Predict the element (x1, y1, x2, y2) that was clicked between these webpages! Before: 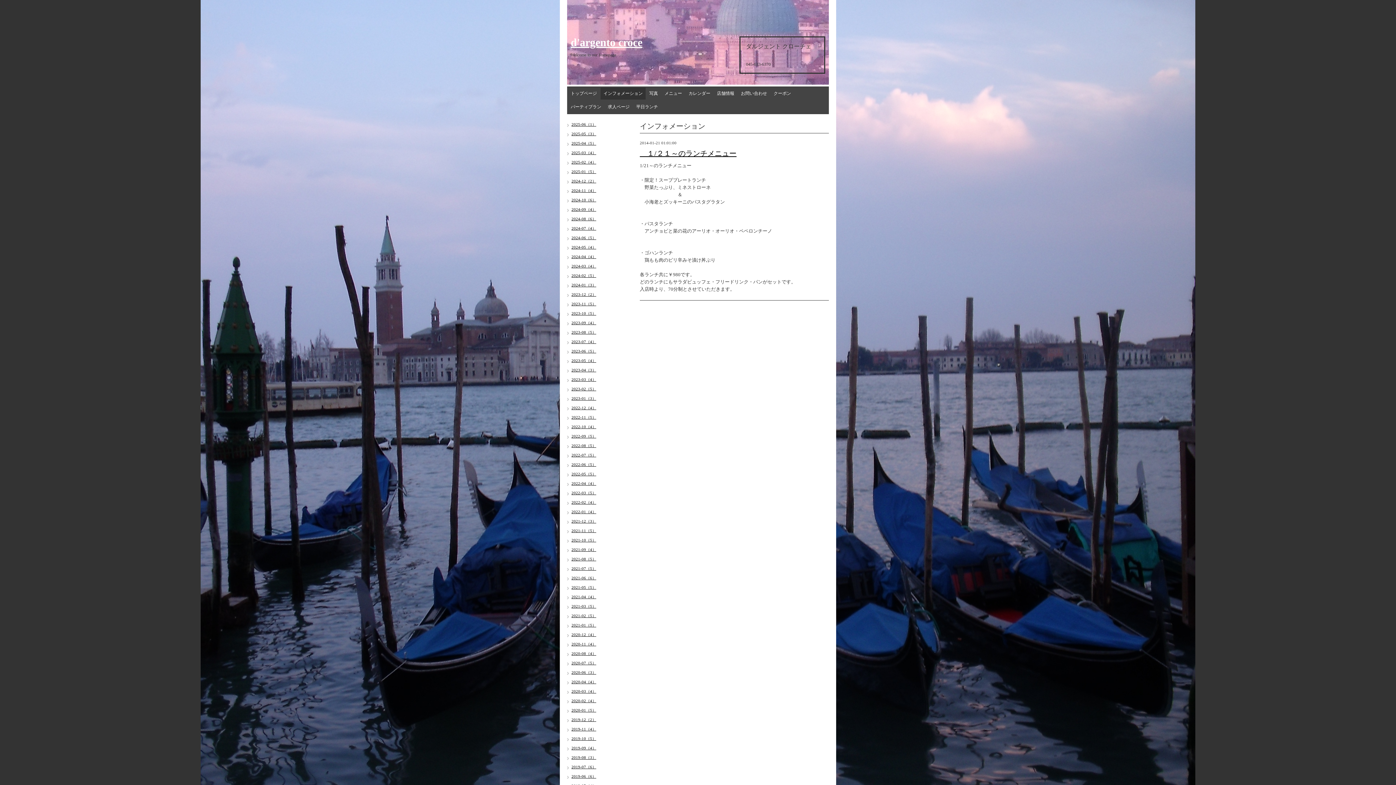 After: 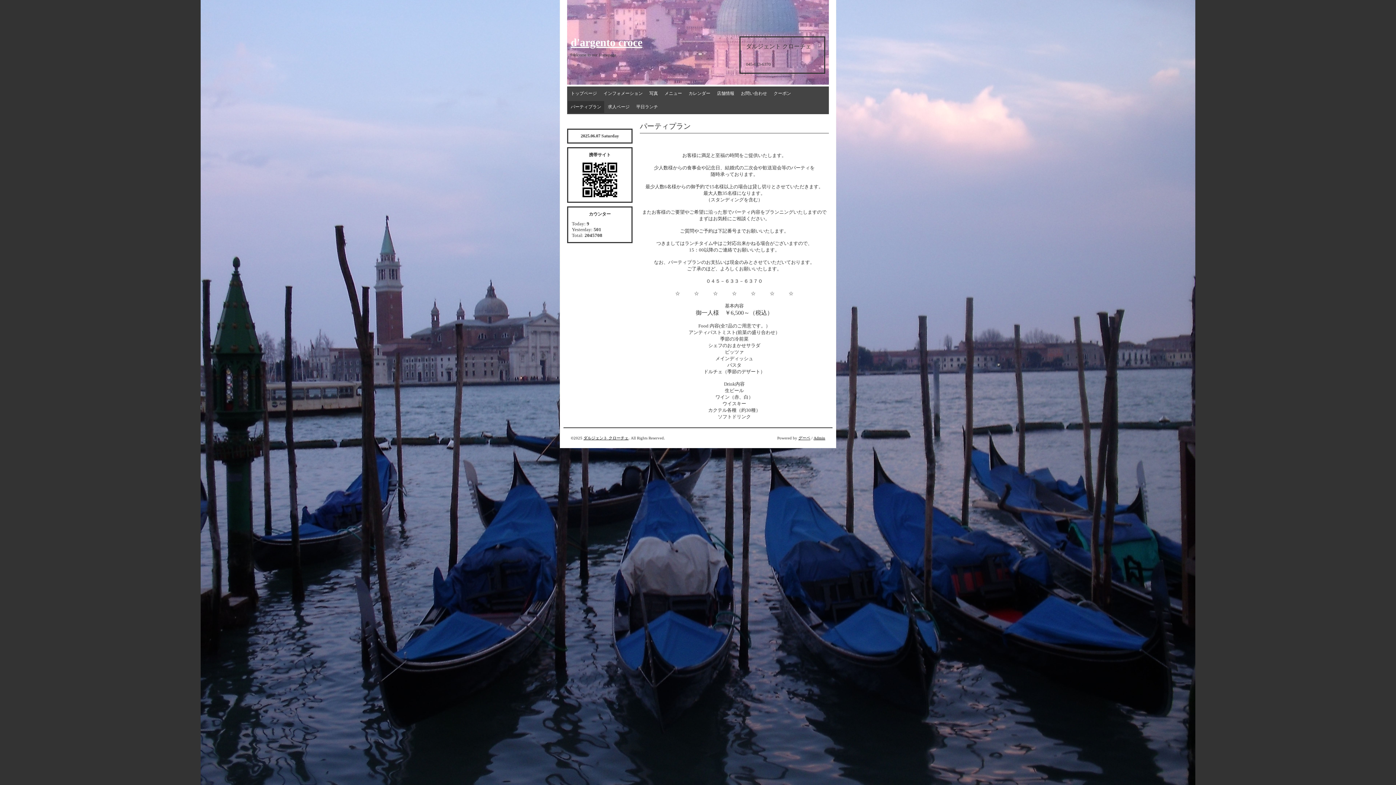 Action: label: パーティプラン bbox: (568, 101, 604, 113)